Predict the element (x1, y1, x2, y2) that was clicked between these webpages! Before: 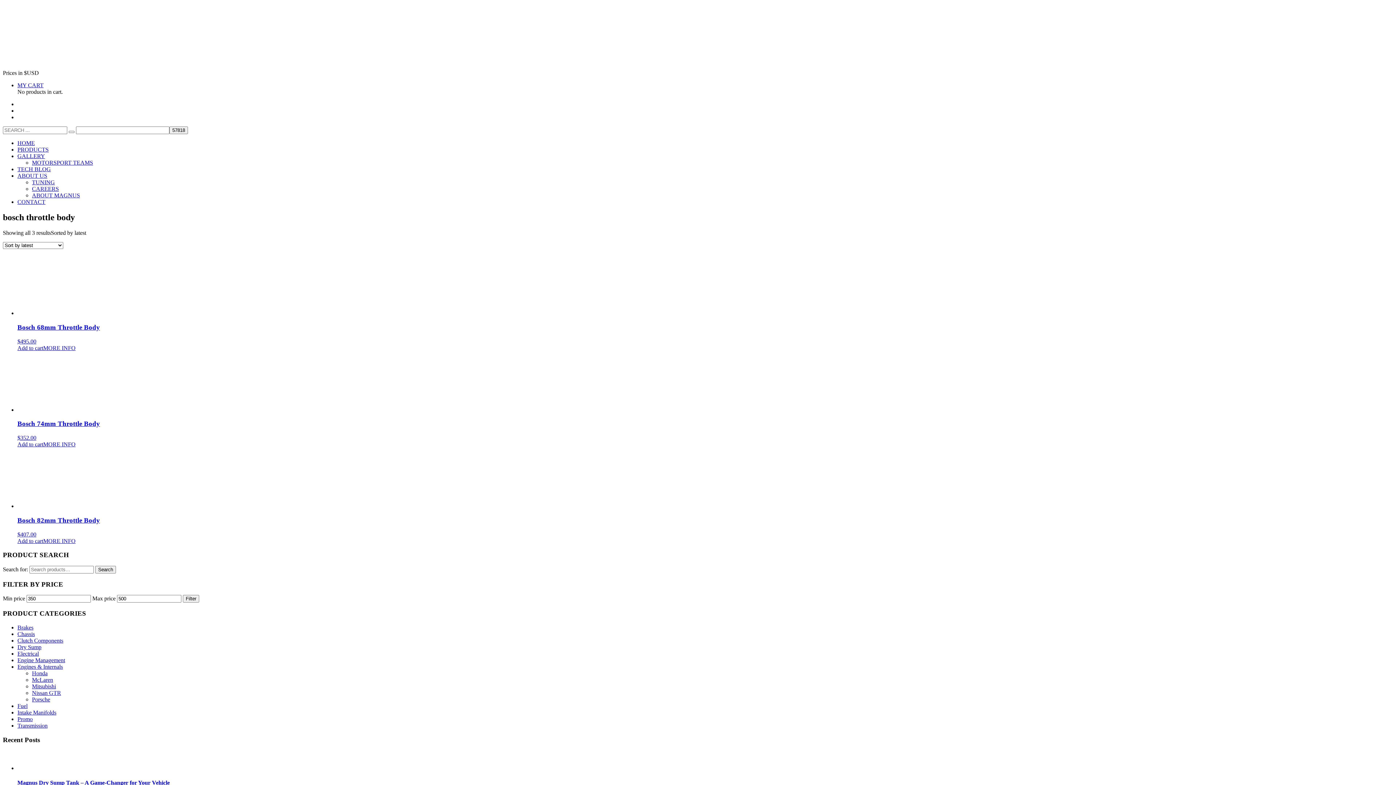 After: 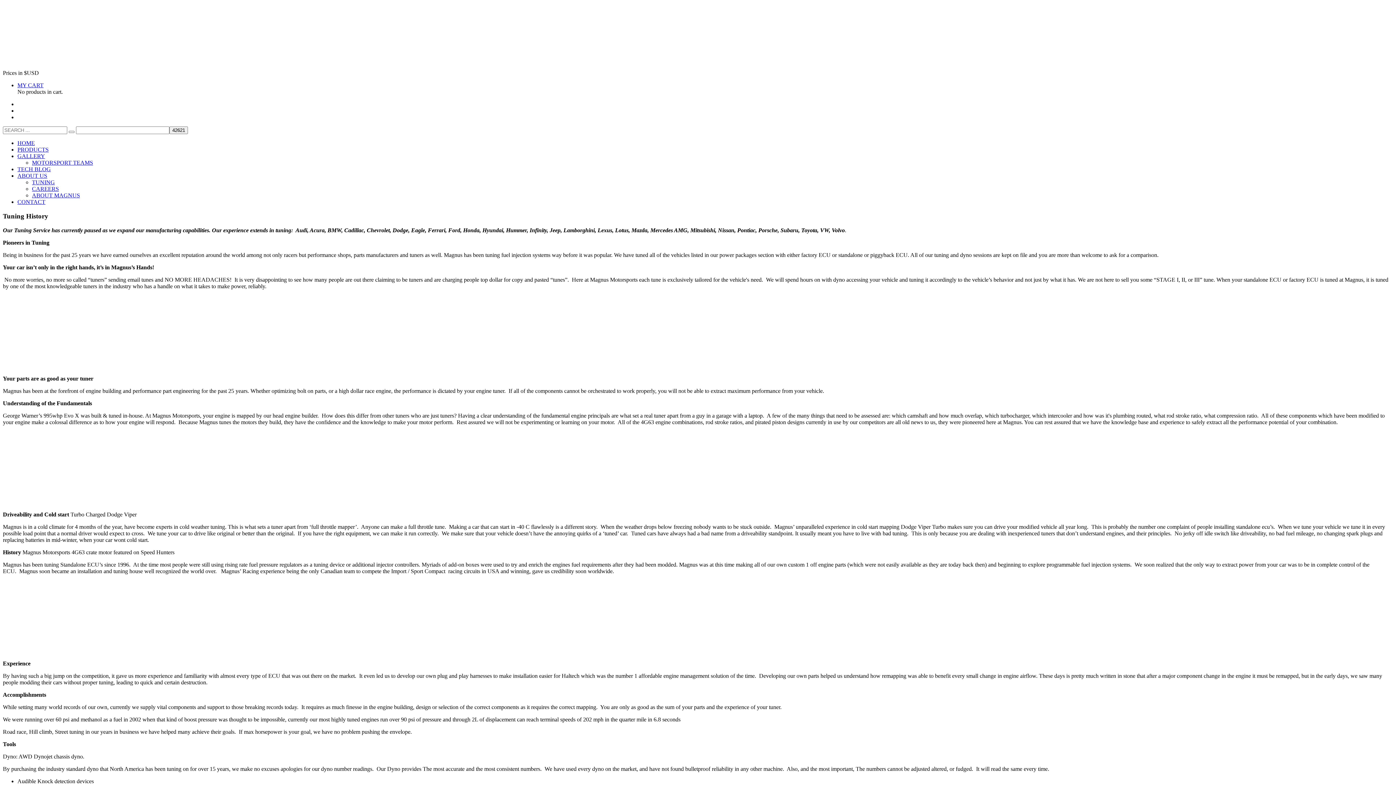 Action: bbox: (32, 179, 54, 185) label: TUNING